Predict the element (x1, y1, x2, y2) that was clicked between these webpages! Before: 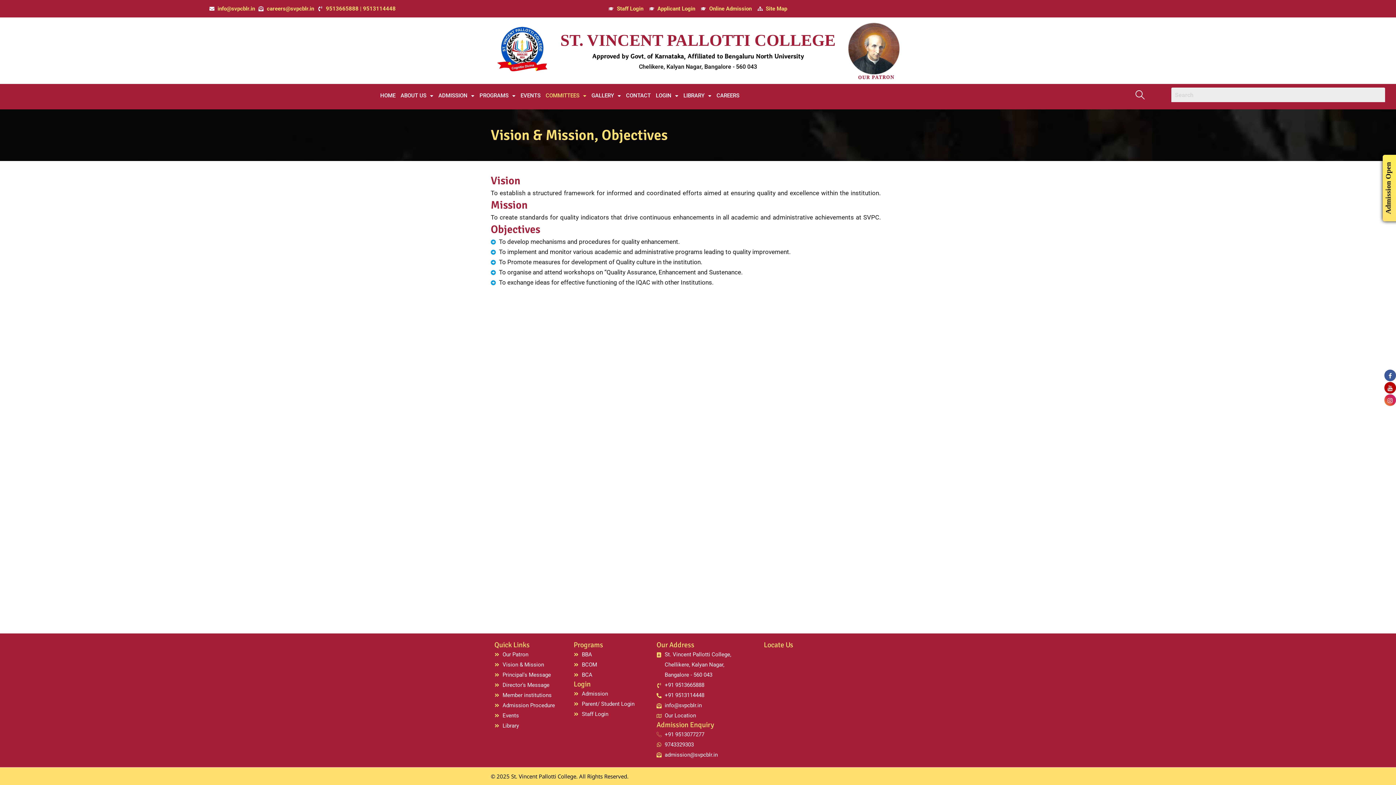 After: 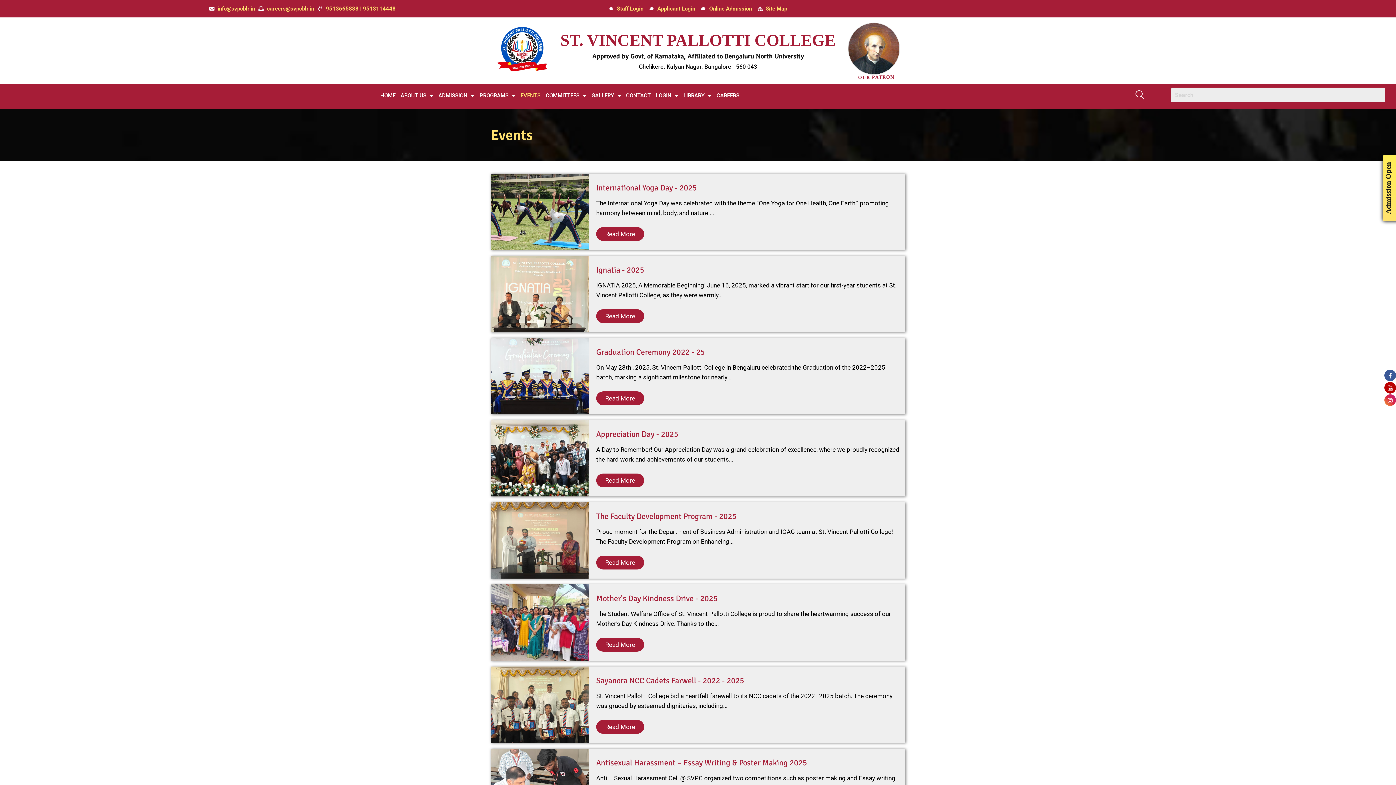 Action: bbox: (518, 87, 543, 104) label: EVENTS